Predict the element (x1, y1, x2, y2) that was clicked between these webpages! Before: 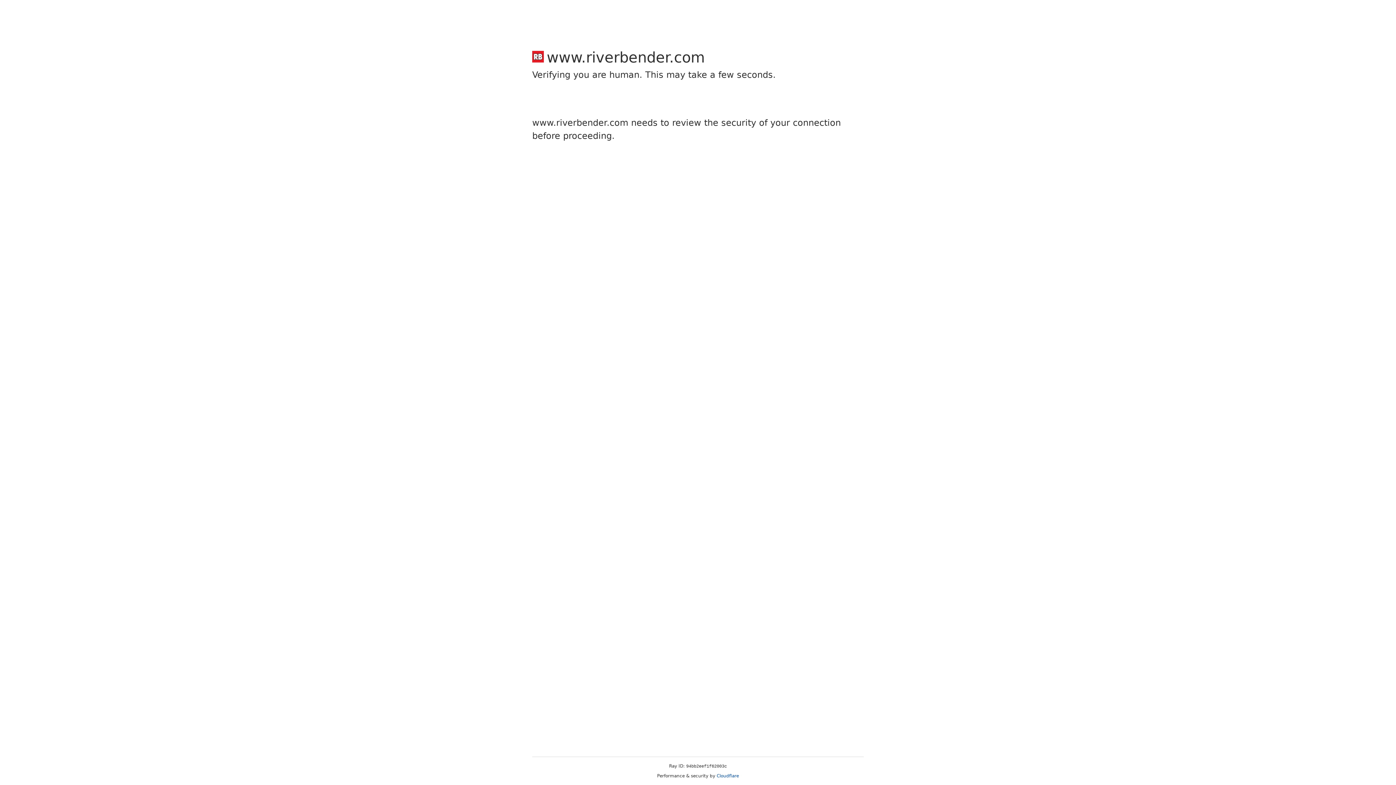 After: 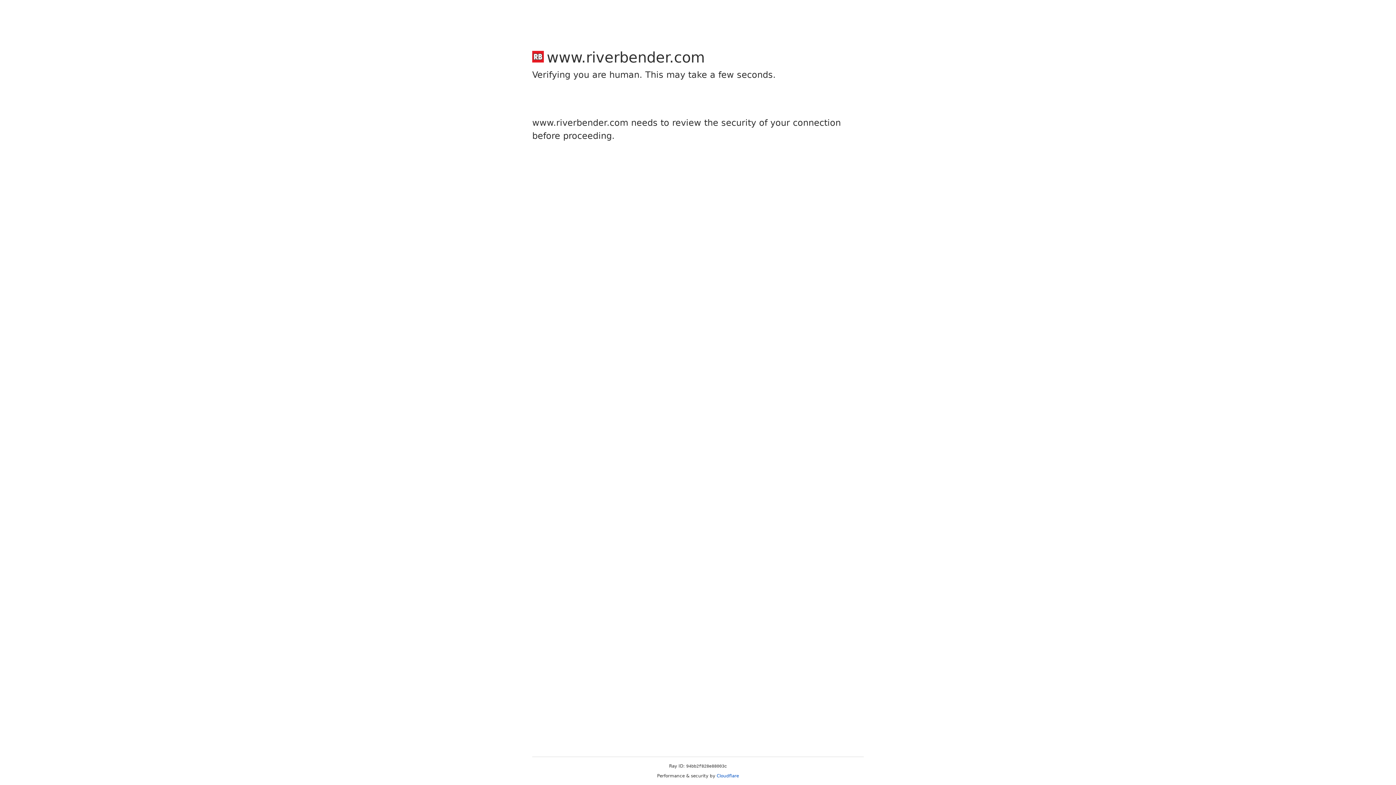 Action: bbox: (716, 773, 739, 778) label: Cloudflare